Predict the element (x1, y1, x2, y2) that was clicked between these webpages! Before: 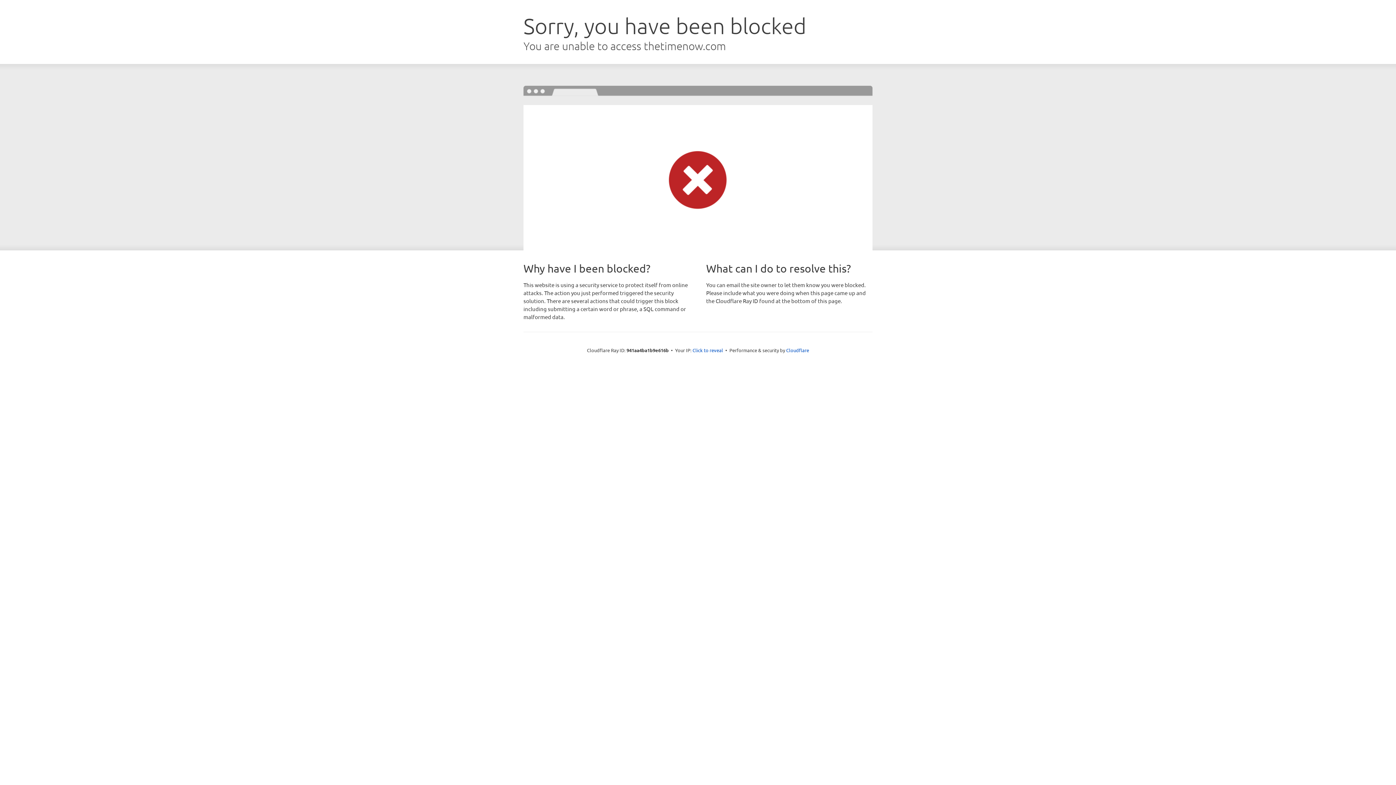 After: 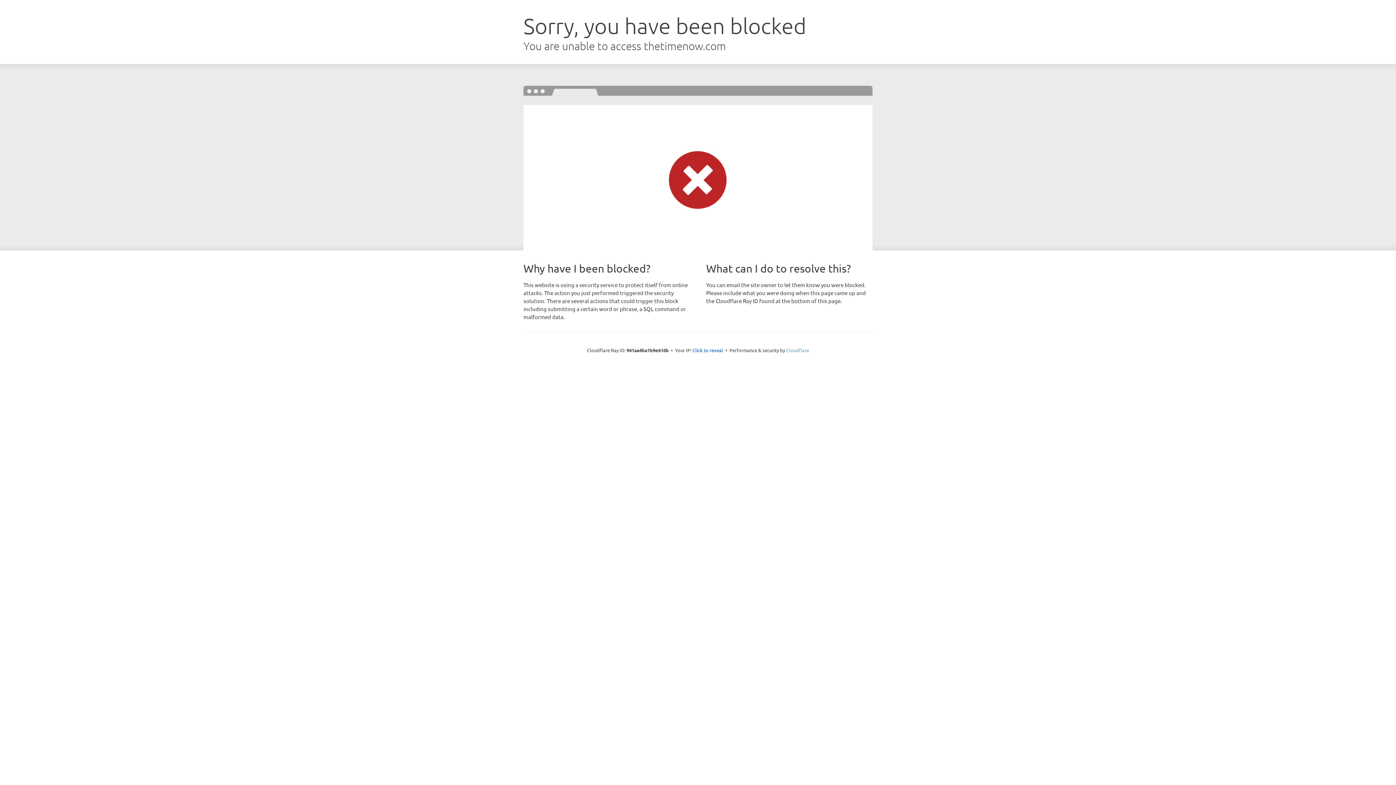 Action: label: Cloudflare bbox: (786, 347, 809, 353)